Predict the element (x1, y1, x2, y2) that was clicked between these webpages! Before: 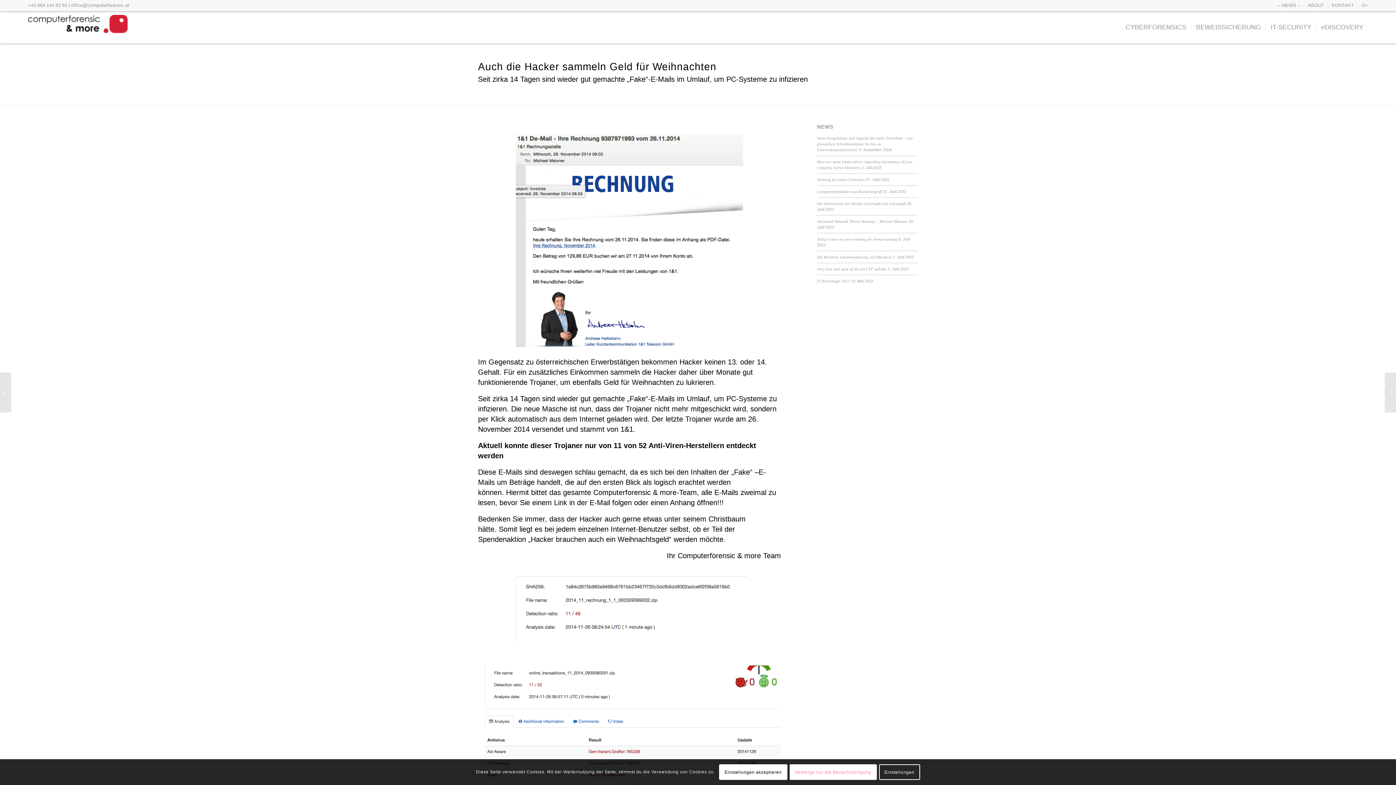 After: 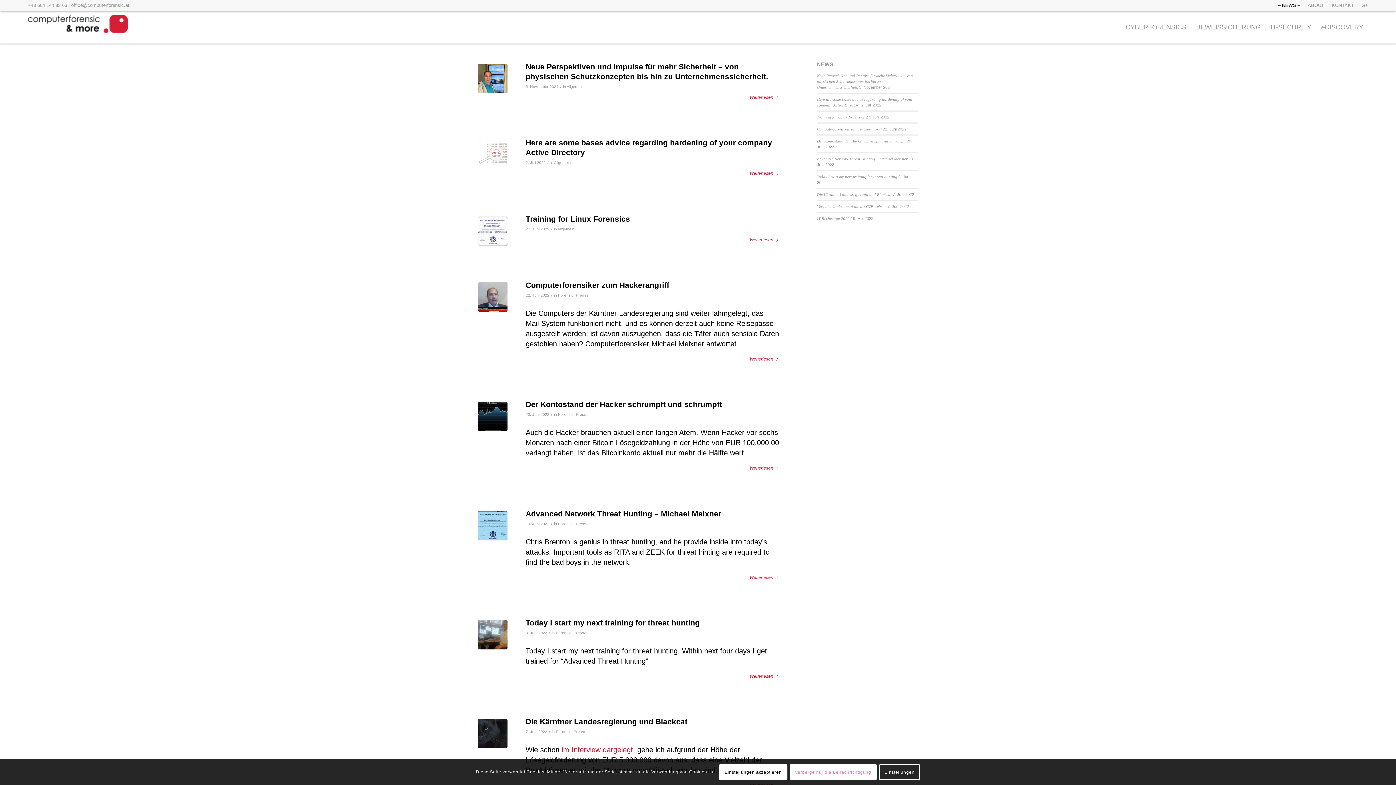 Action: label: – NEWS – bbox: (1278, 0, 1300, 10)